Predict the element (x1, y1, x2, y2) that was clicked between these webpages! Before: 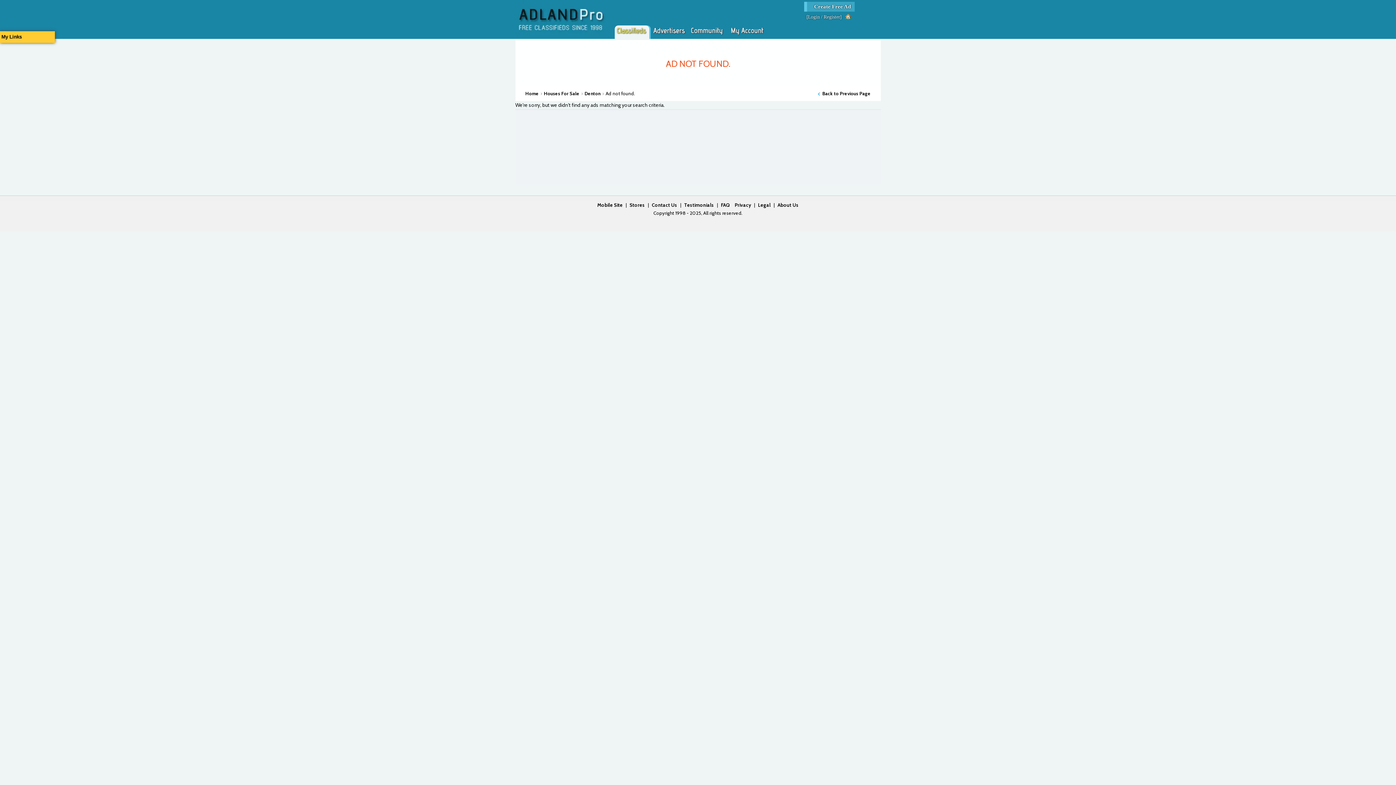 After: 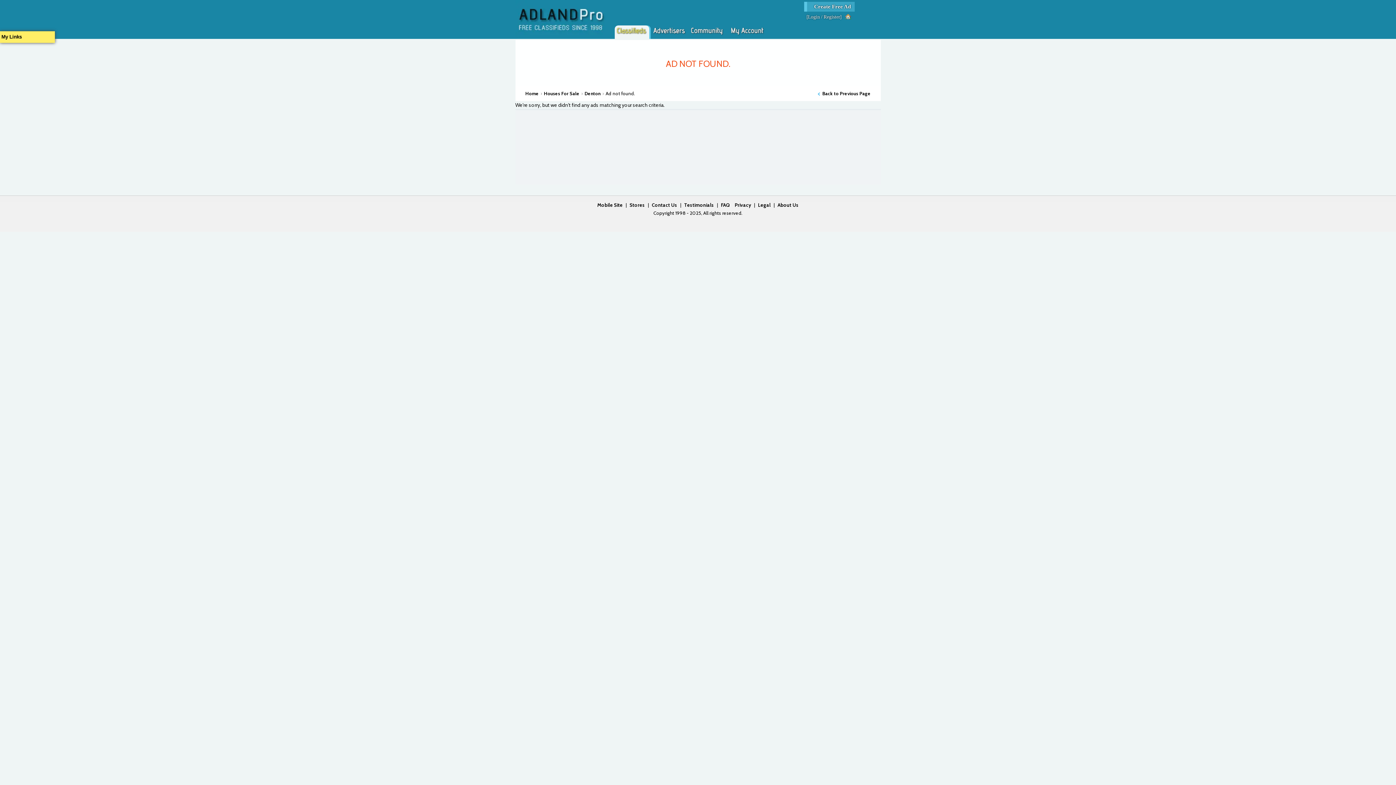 Action: label: My Links bbox: (0, 31, 54, 42)